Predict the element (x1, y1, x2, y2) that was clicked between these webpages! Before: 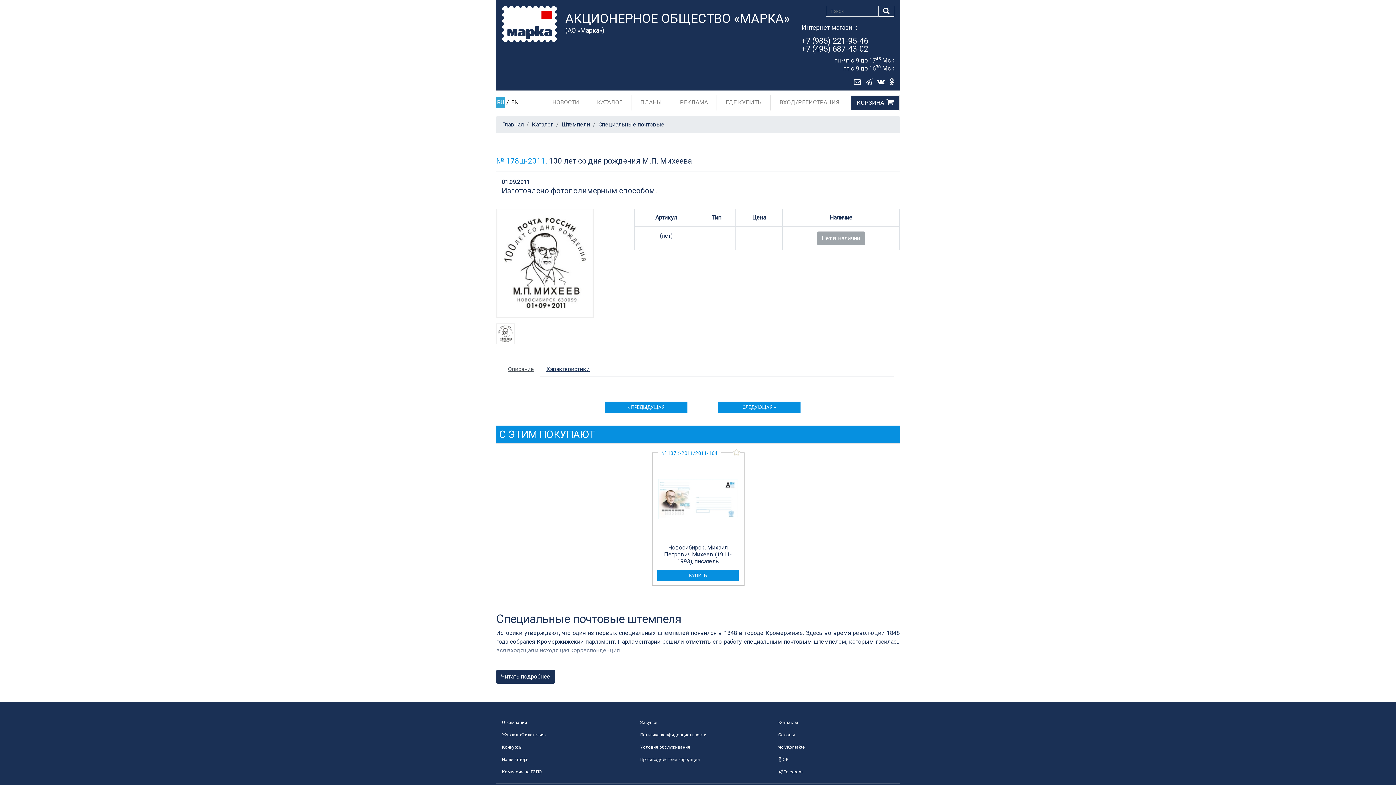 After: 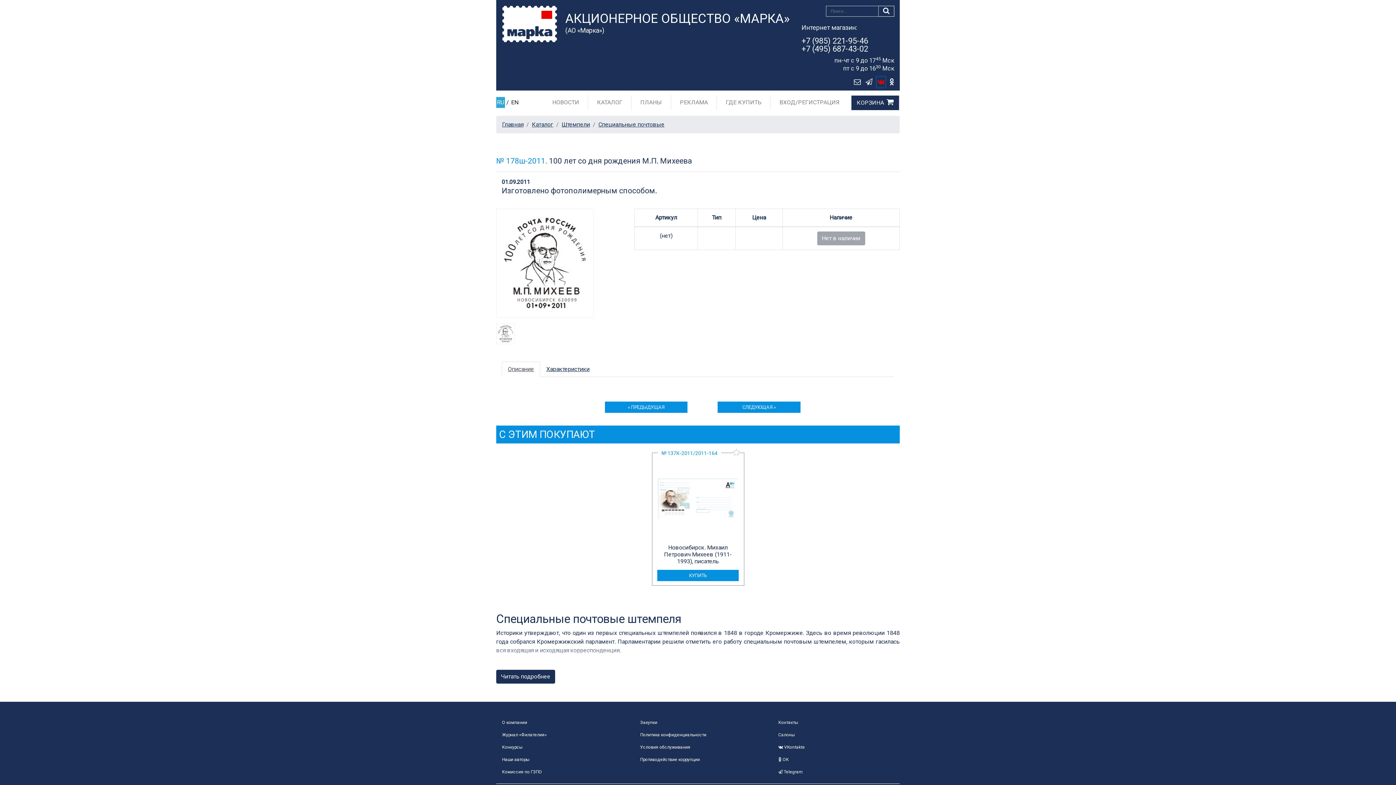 Action: bbox: (876, 77, 885, 87)